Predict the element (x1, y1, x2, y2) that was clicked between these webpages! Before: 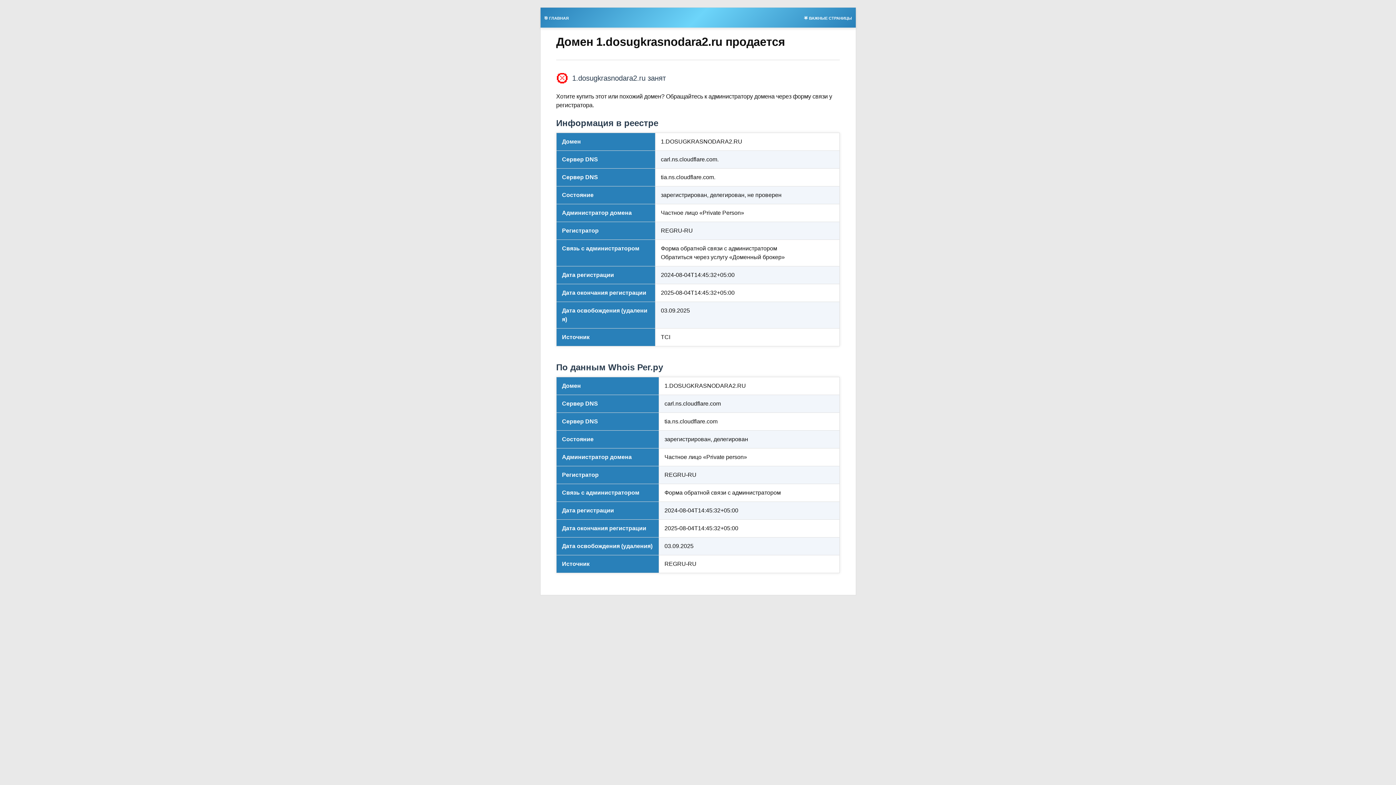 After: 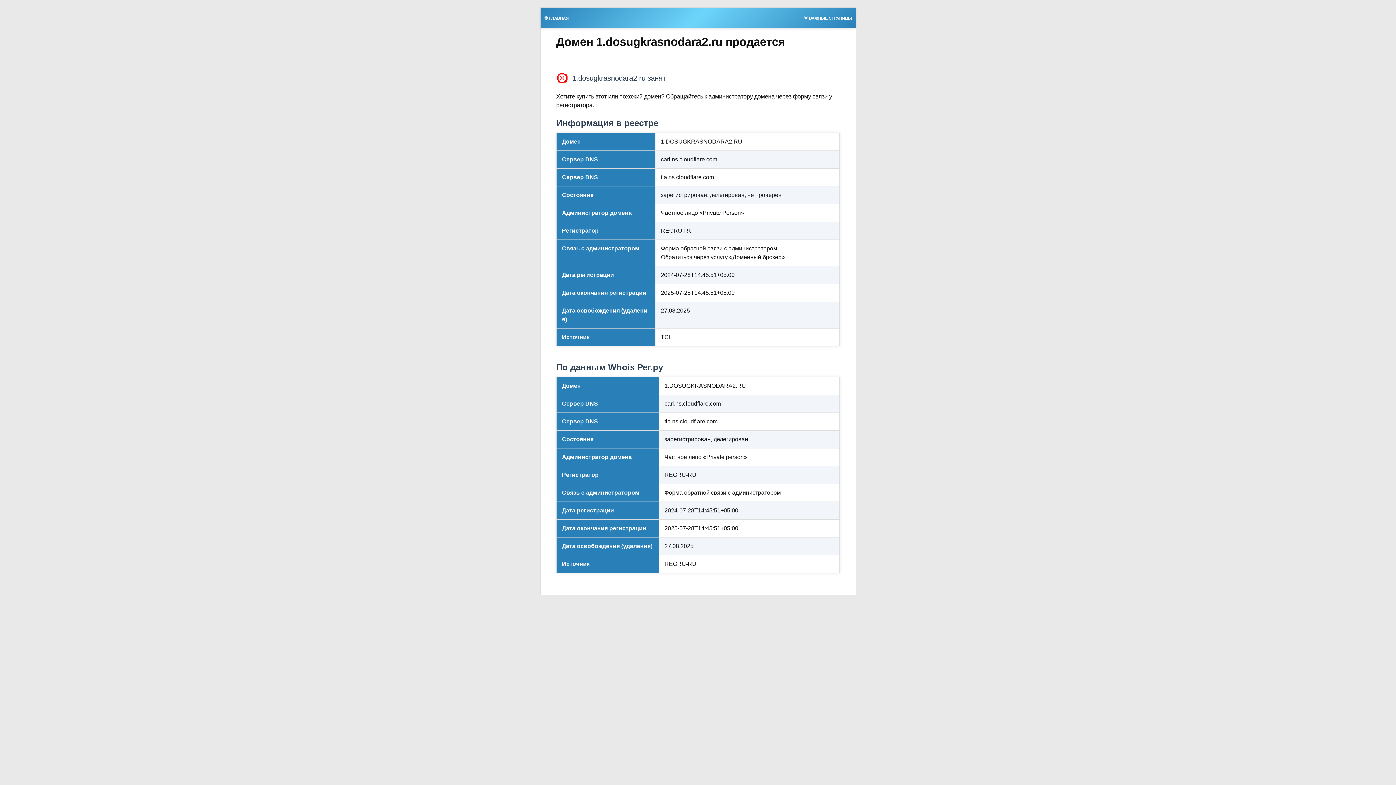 Action: label: 🎯 ГЛАВНАЯ bbox: (540, 13, 572, 21)